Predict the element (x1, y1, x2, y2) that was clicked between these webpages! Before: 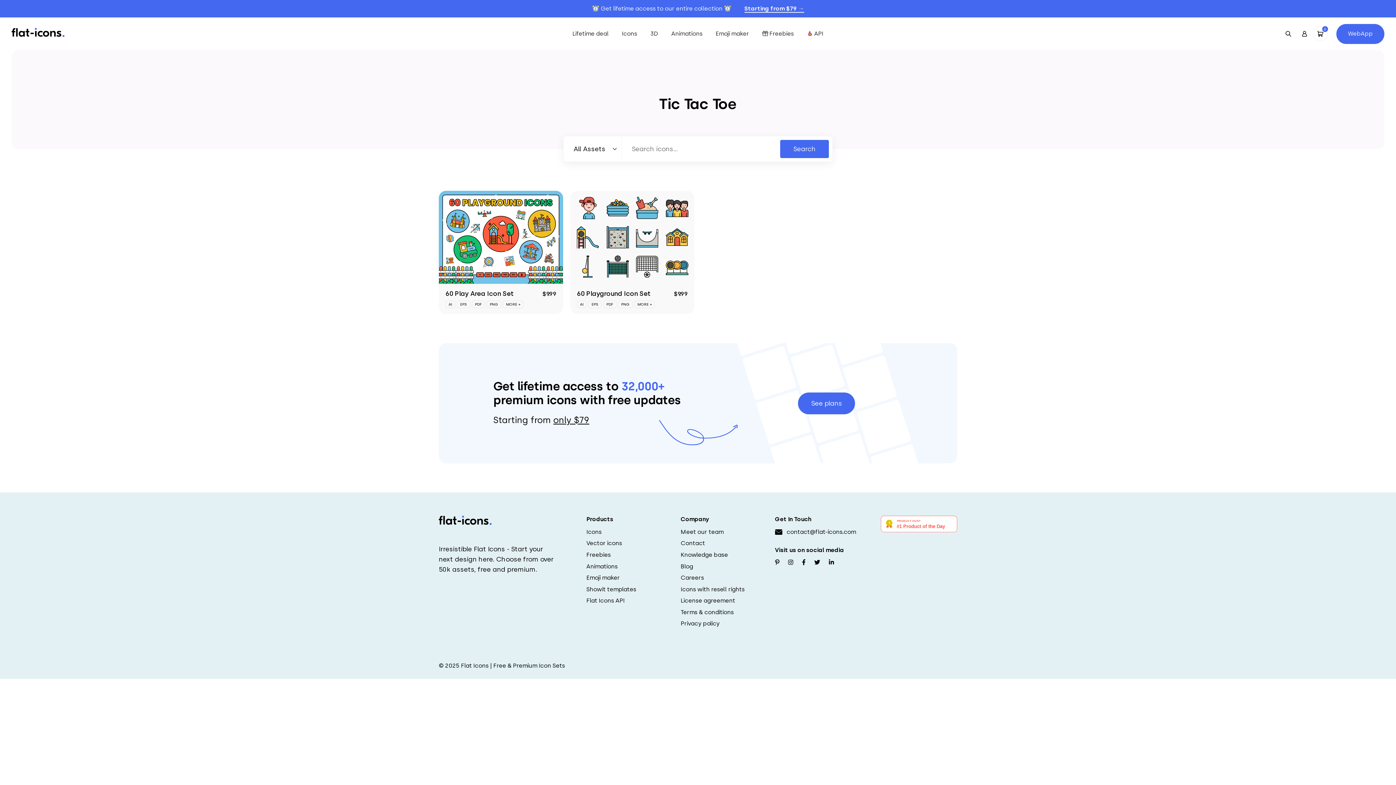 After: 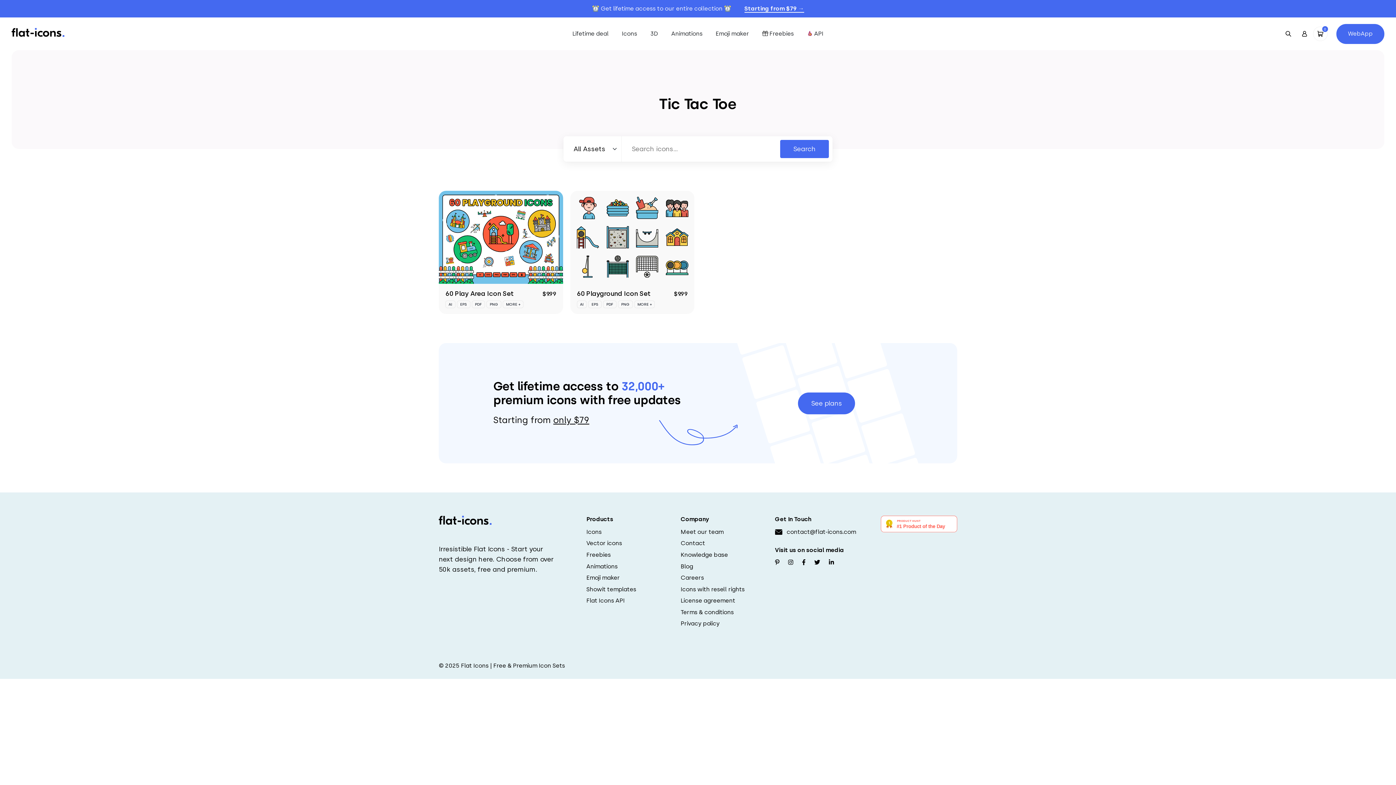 Action: label: Follow us on Instagram bbox: (788, 559, 793, 566)